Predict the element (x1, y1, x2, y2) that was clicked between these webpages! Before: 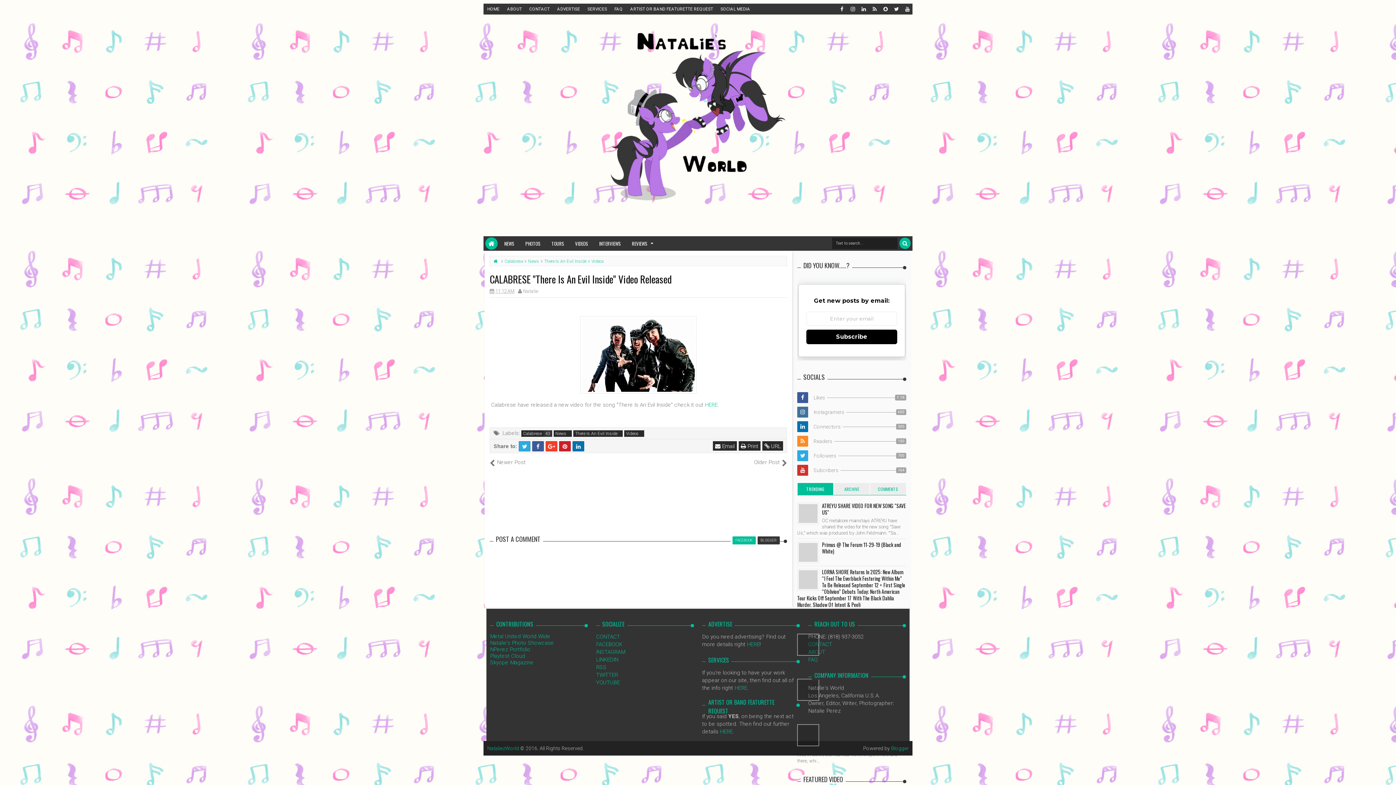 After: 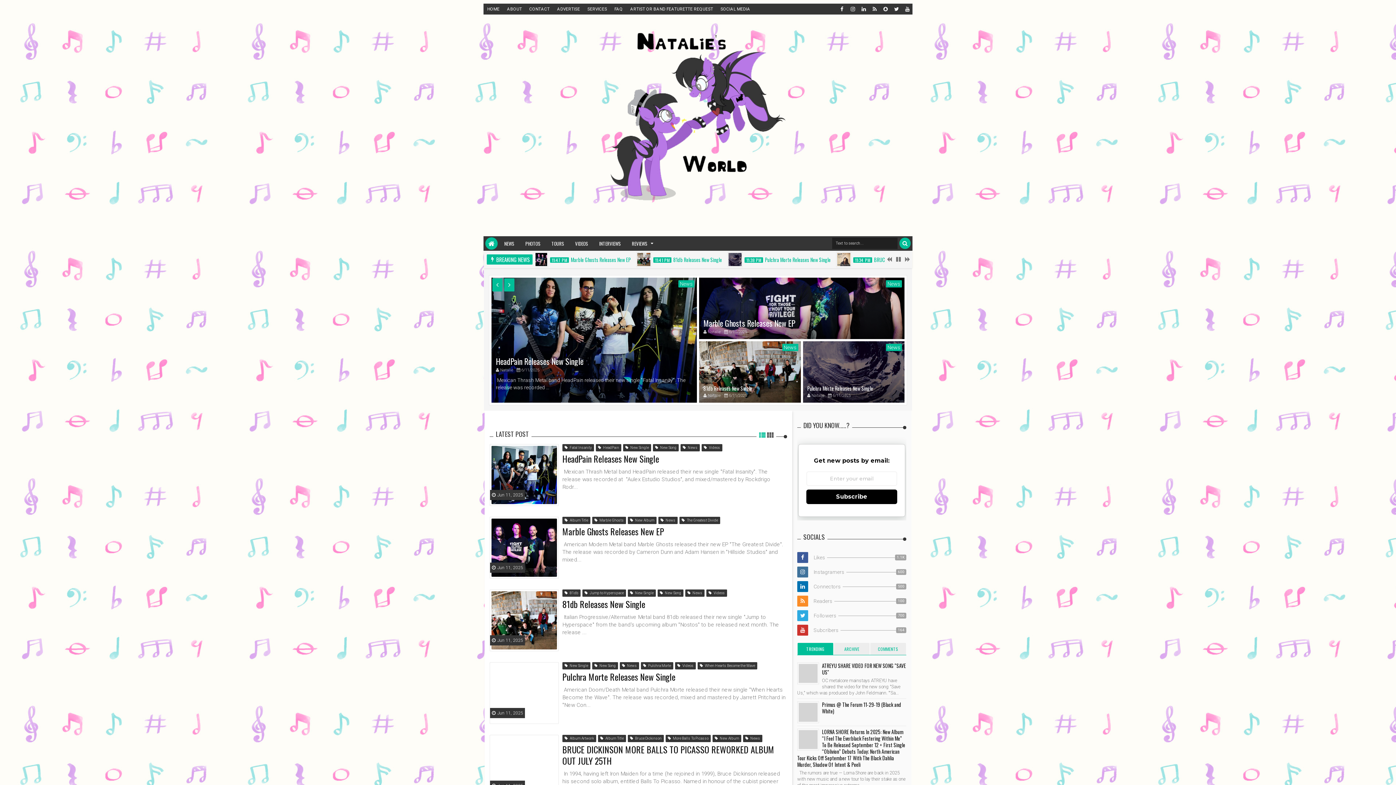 Action: bbox: (487, 745, 519, 751) label: NataliezWorld